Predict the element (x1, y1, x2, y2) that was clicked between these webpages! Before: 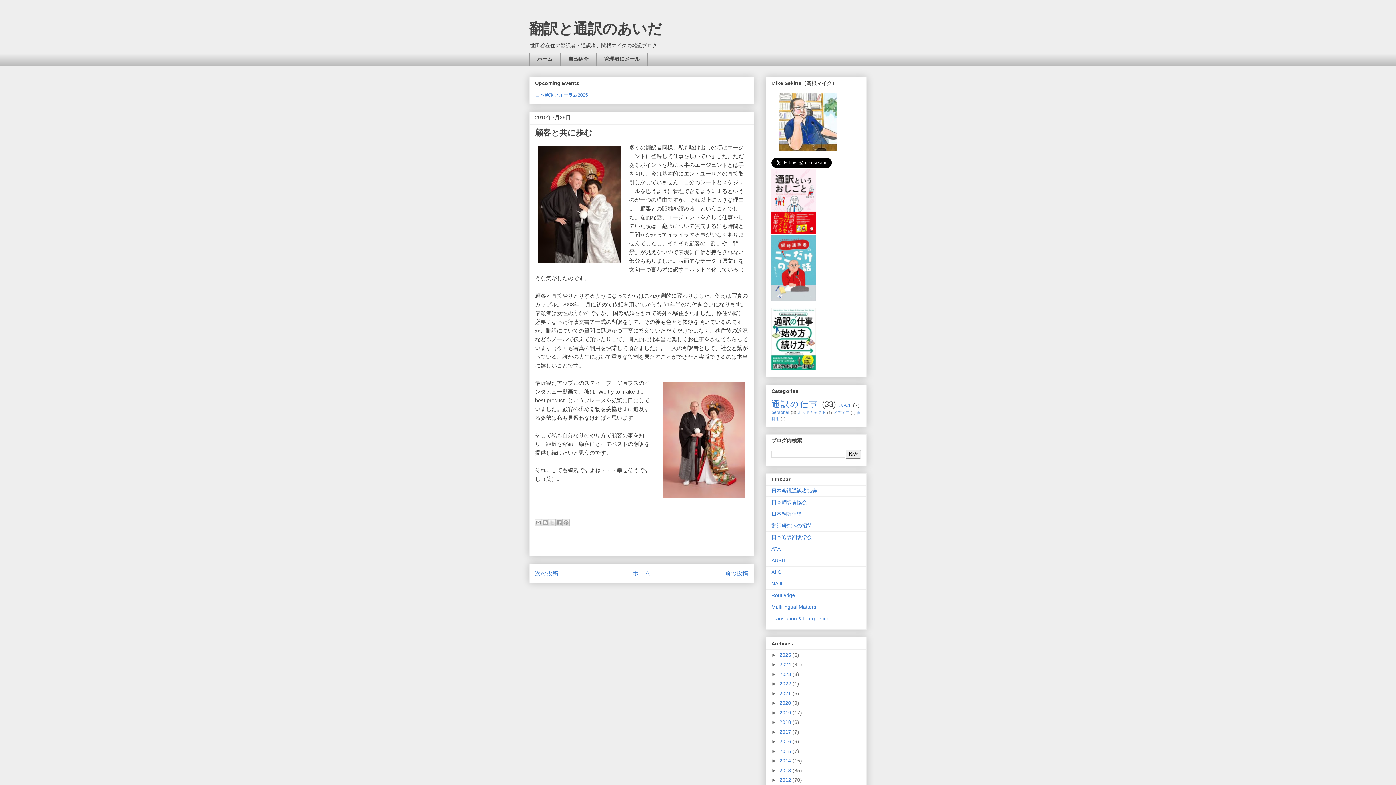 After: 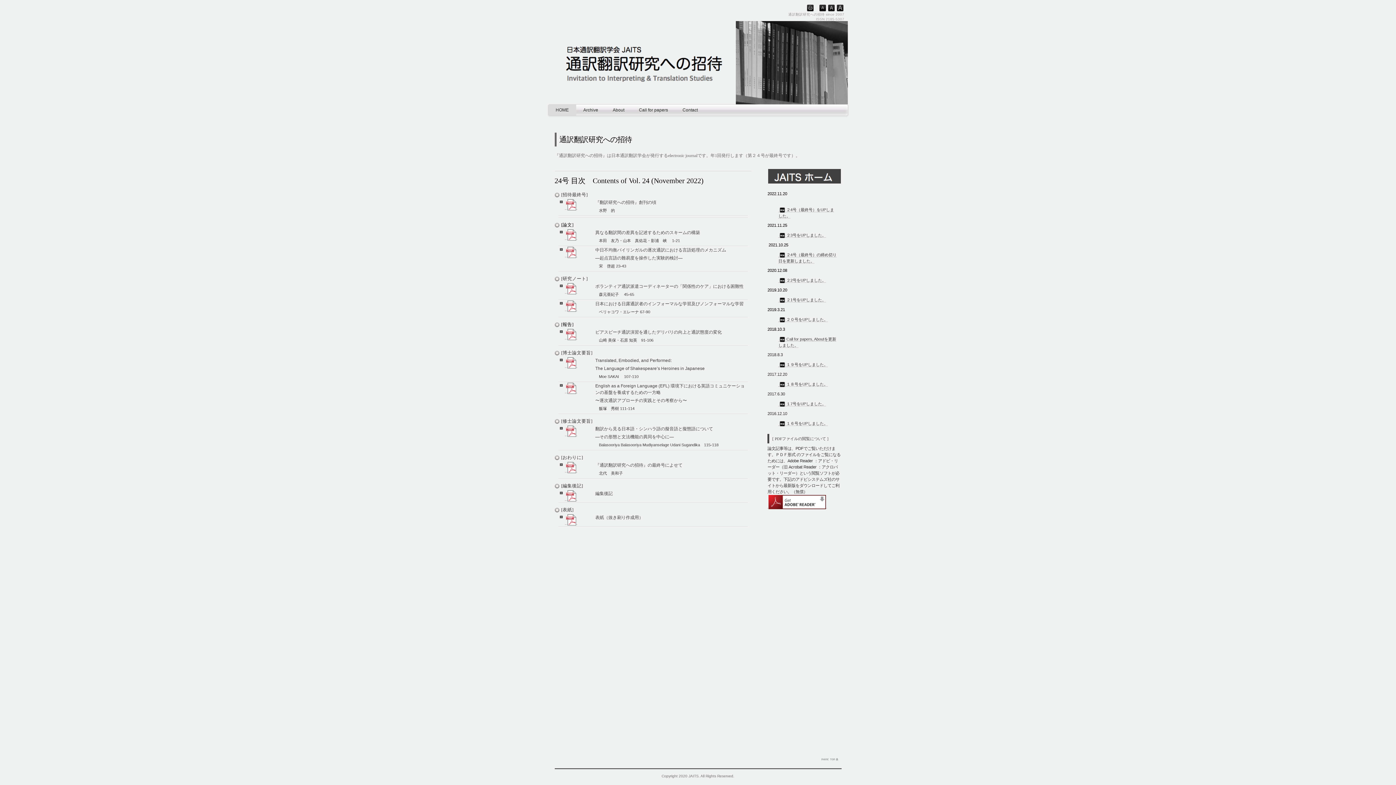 Action: bbox: (771, 523, 812, 528) label: 翻訳研究への招待